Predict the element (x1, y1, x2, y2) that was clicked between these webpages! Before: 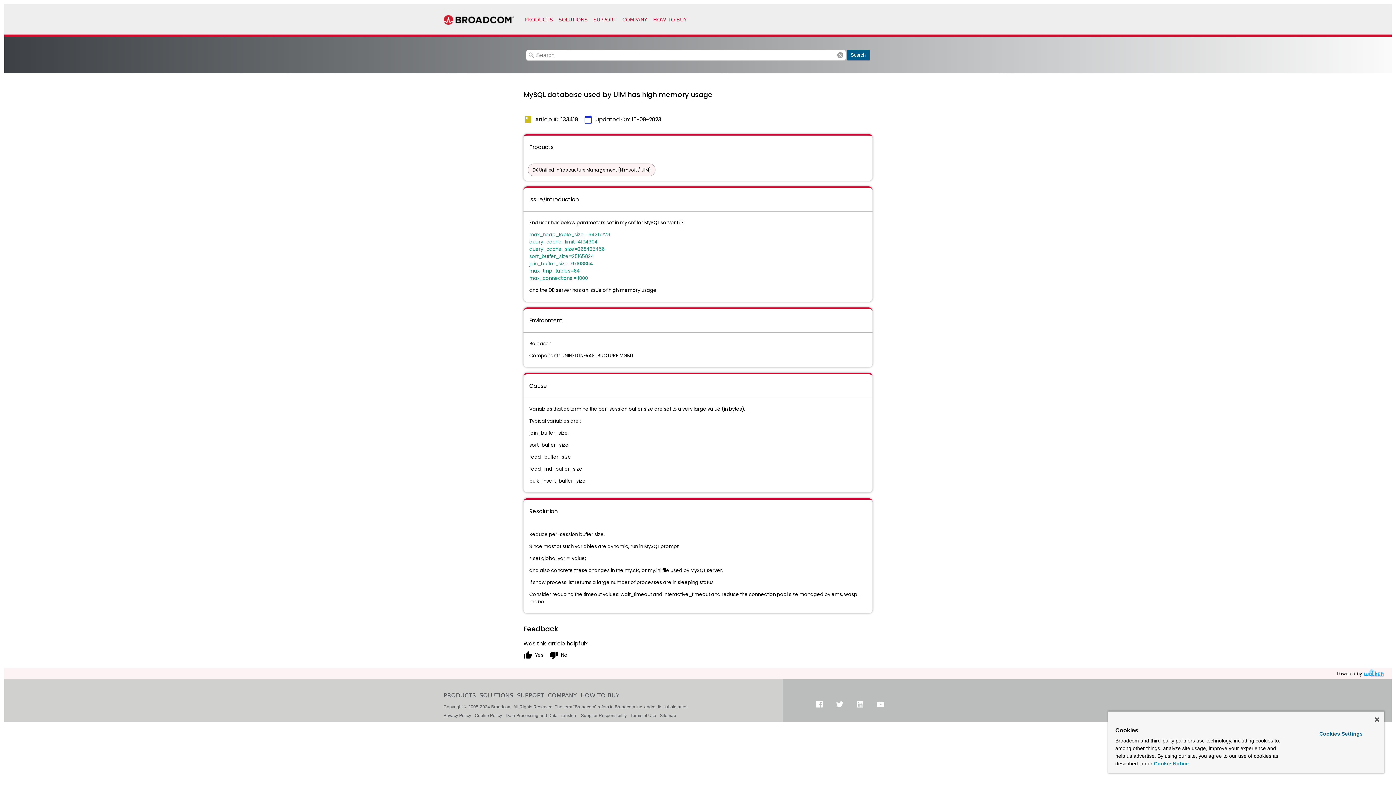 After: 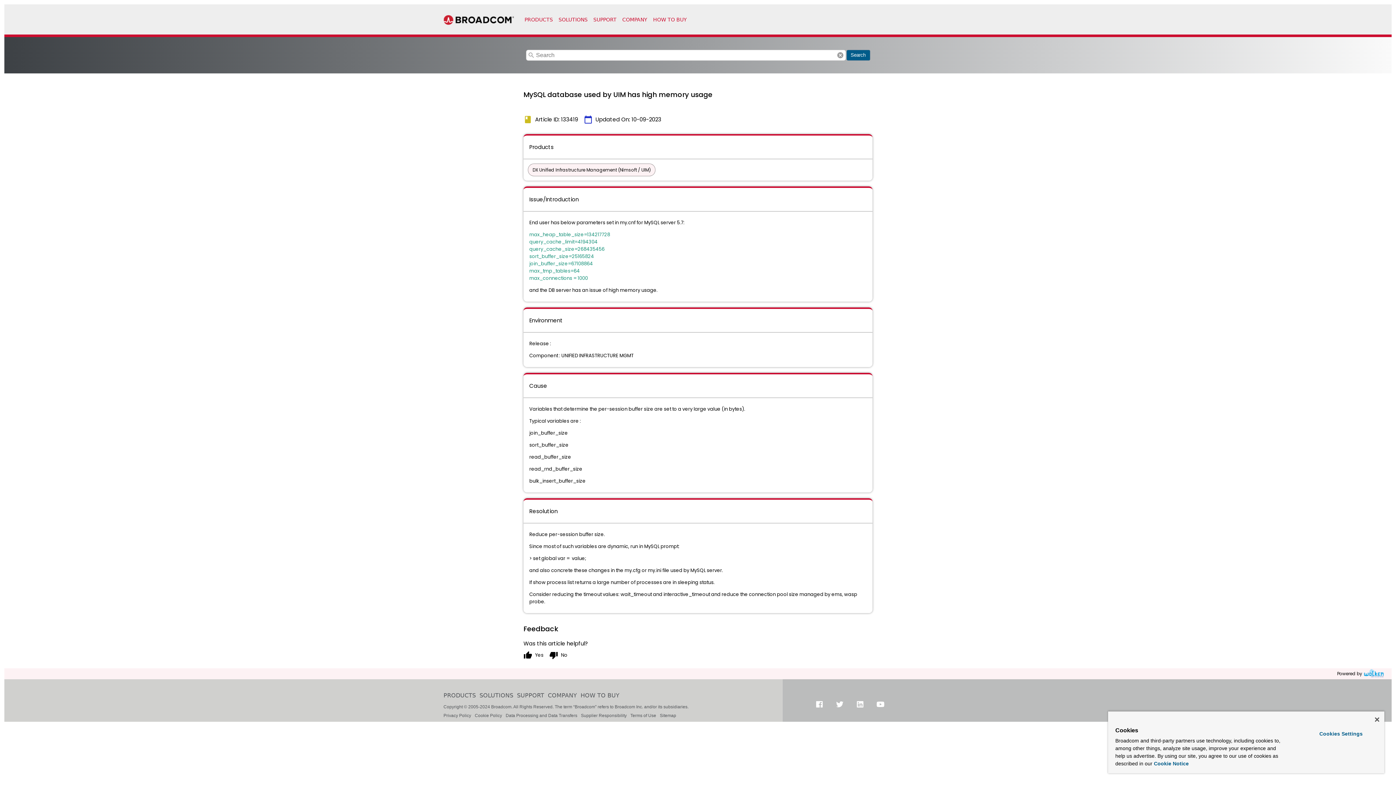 Action: bbox: (1362, 669, 1386, 679)